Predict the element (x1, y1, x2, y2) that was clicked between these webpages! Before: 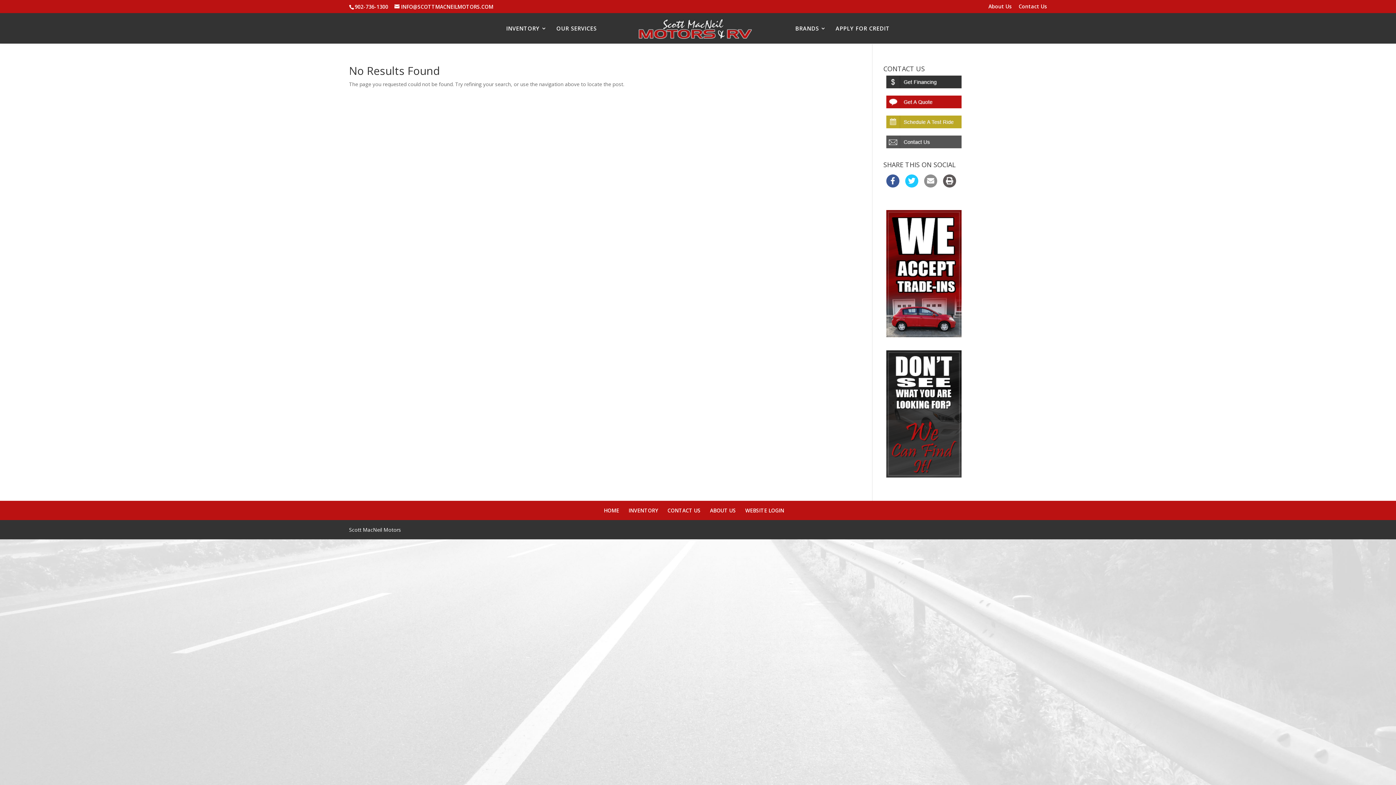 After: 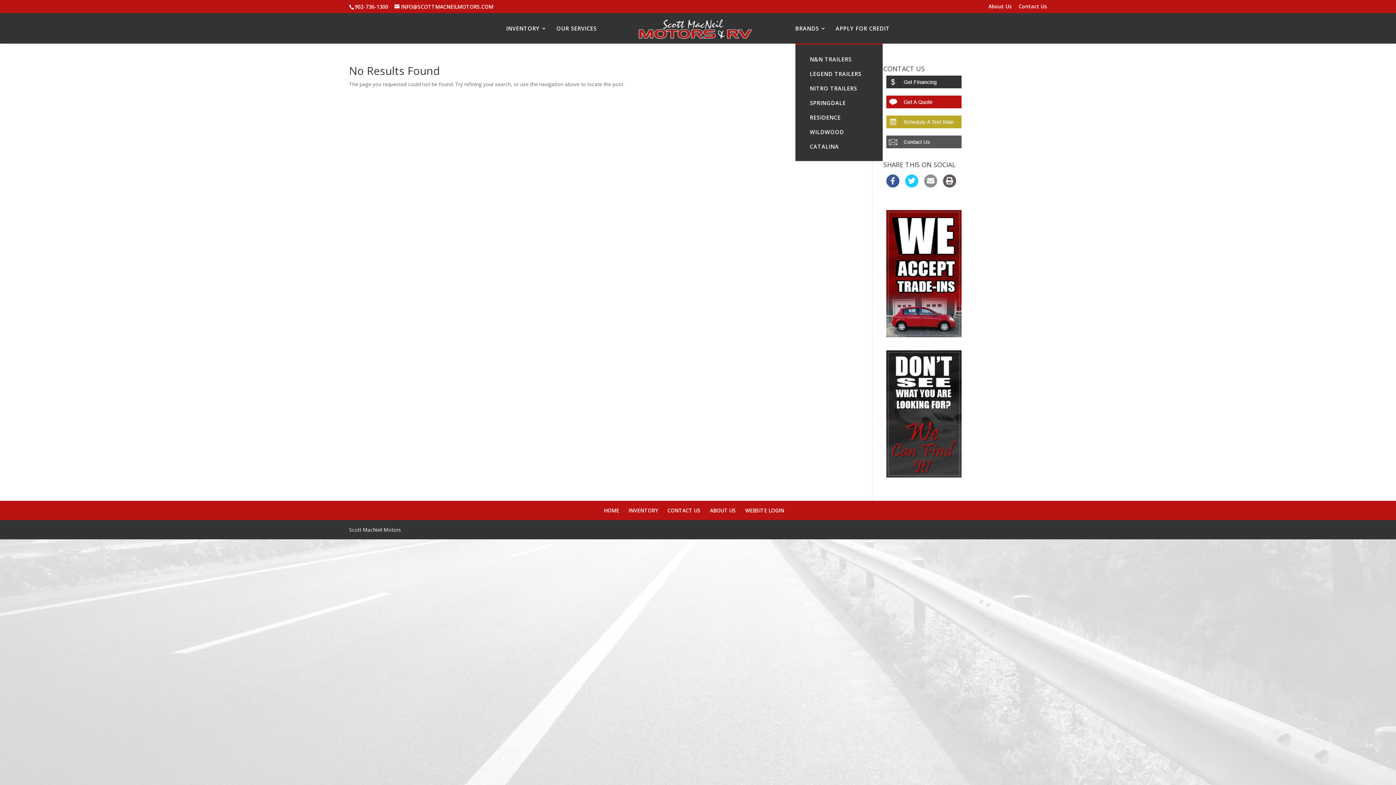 Action: label: BRANDS bbox: (795, 25, 826, 43)